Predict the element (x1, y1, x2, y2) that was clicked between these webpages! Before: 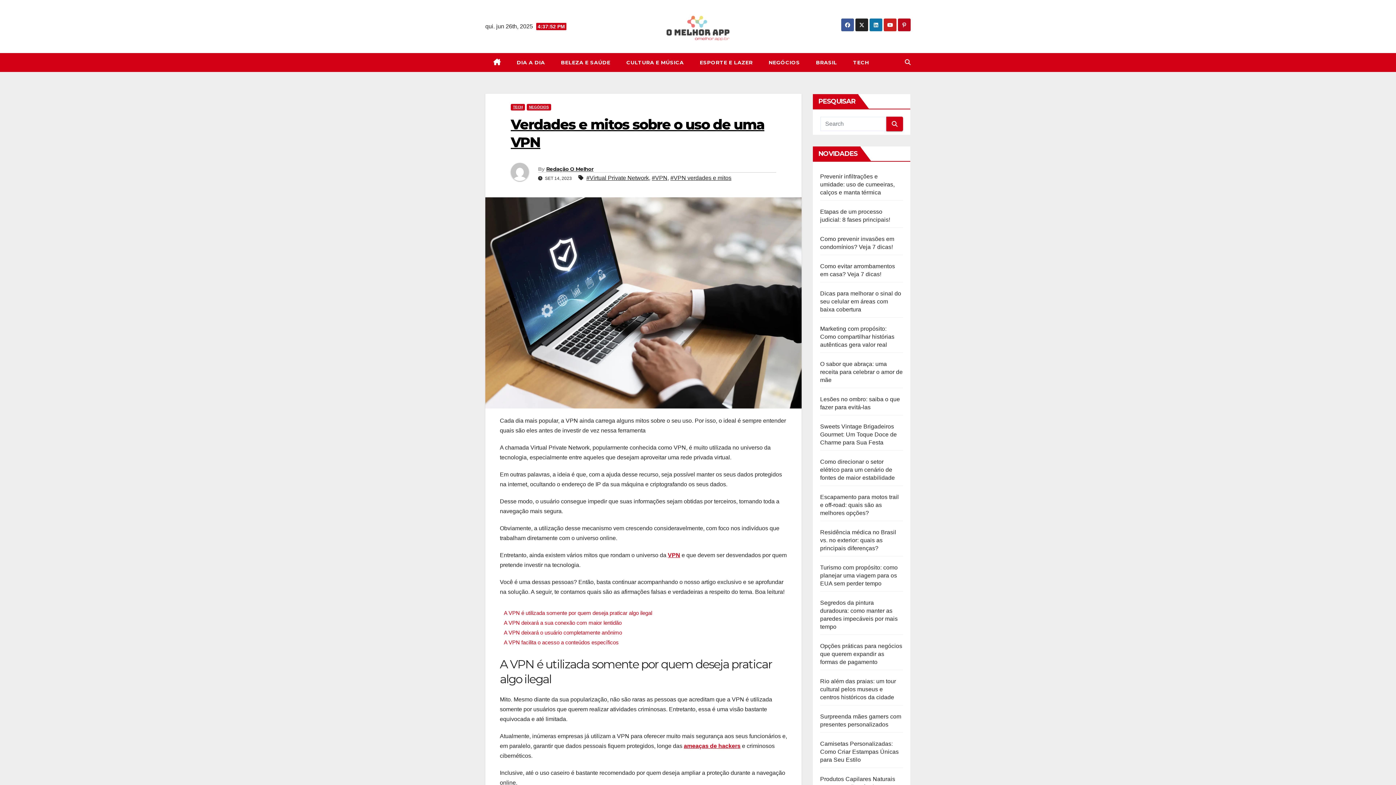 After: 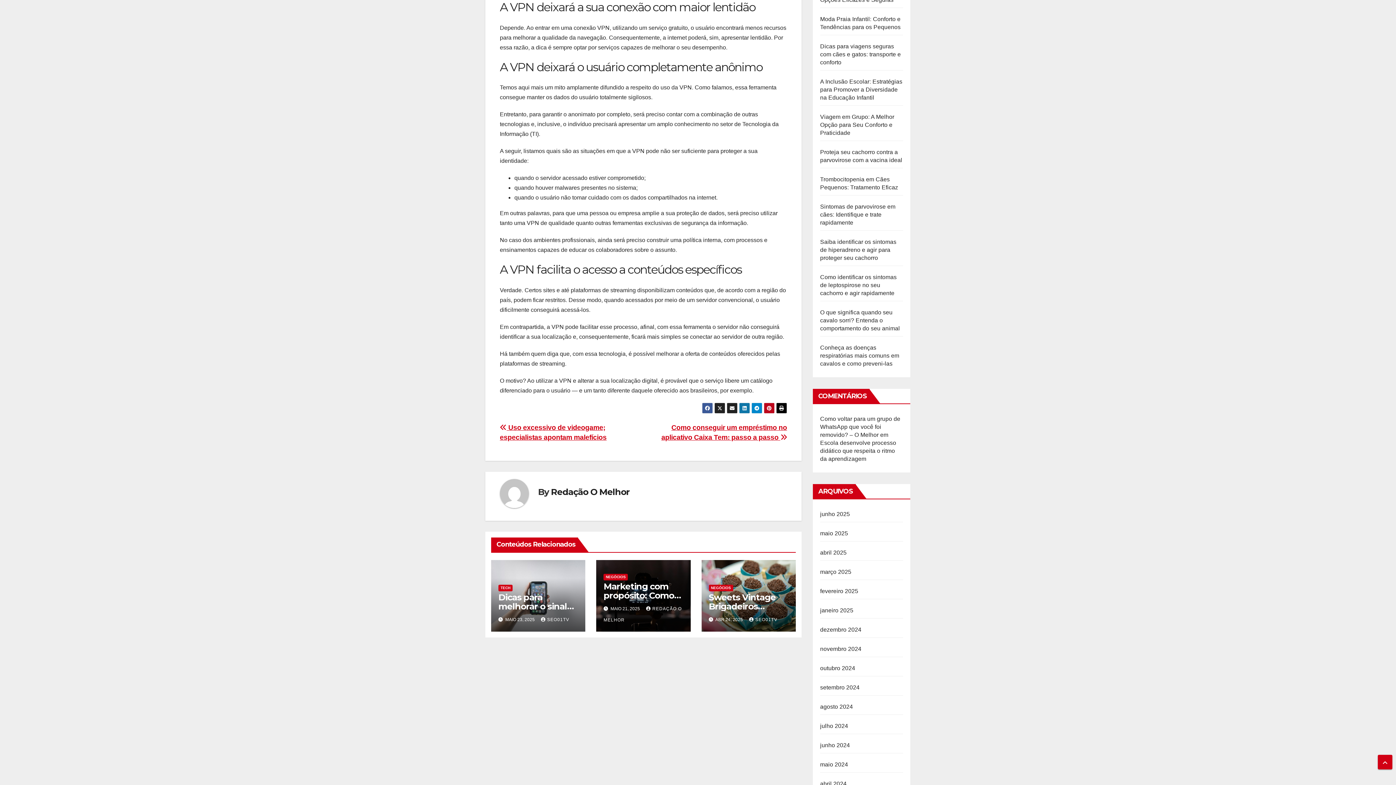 Action: bbox: (504, 619, 621, 626) label: A VPN deixará a sua conexão com maior lentidão